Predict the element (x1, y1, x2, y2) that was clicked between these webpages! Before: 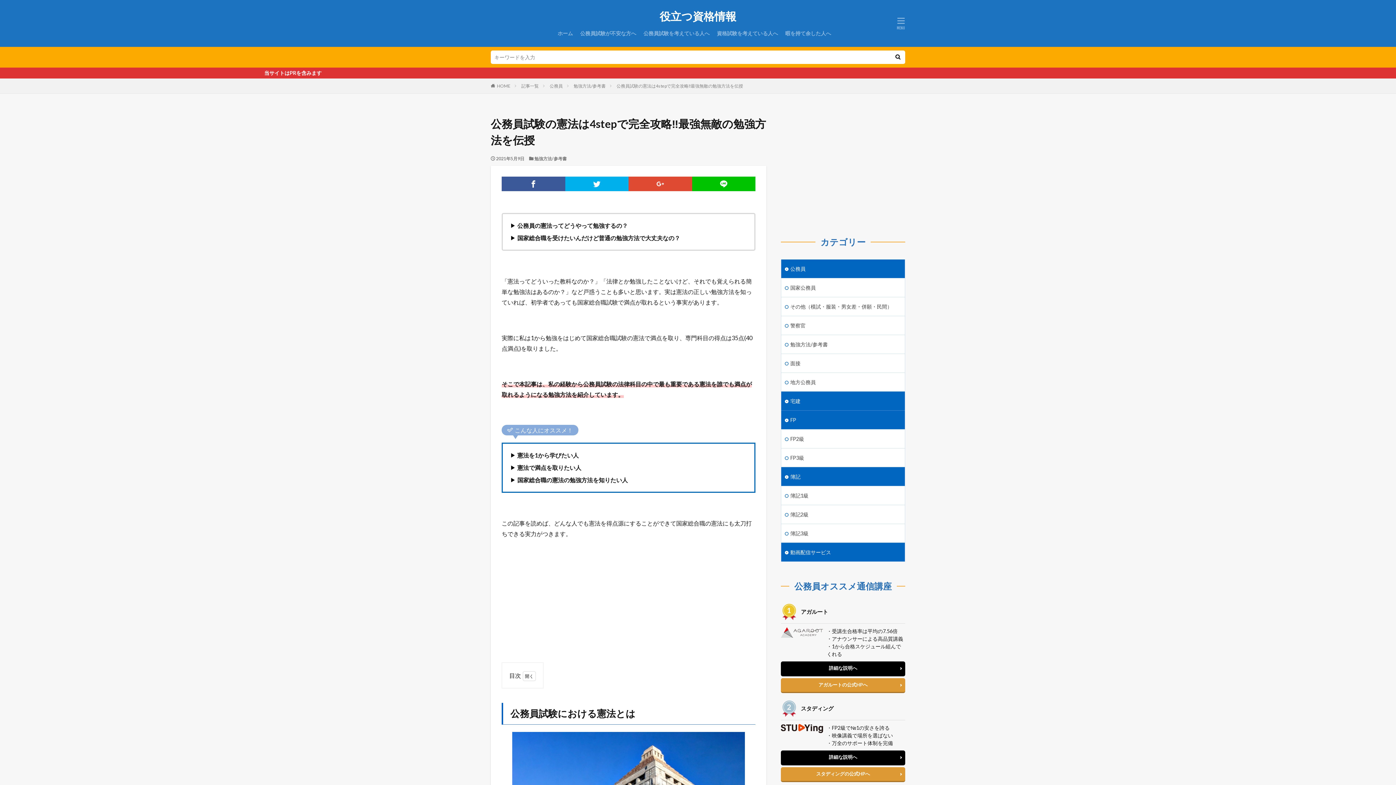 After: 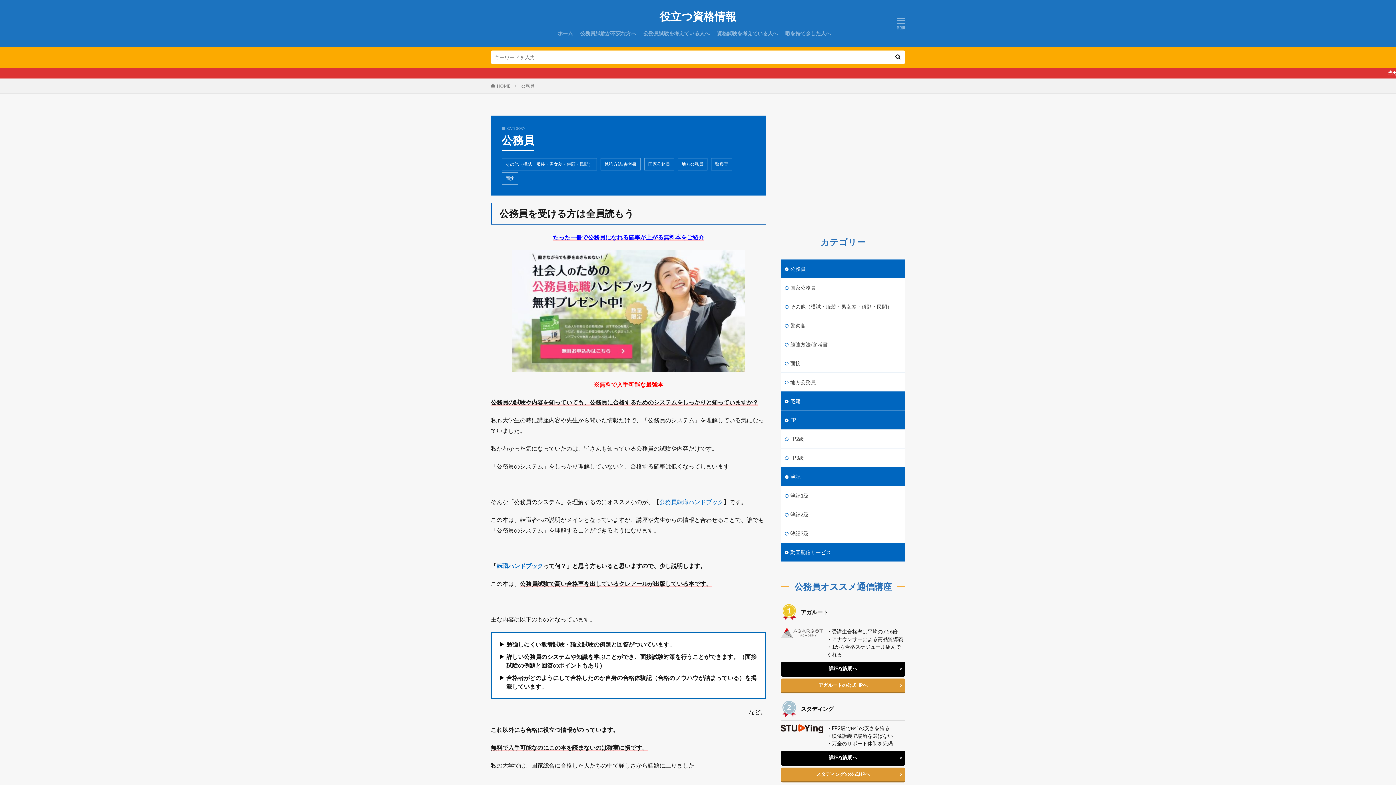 Action: label: 公務員 bbox: (781, 259, 905, 278)